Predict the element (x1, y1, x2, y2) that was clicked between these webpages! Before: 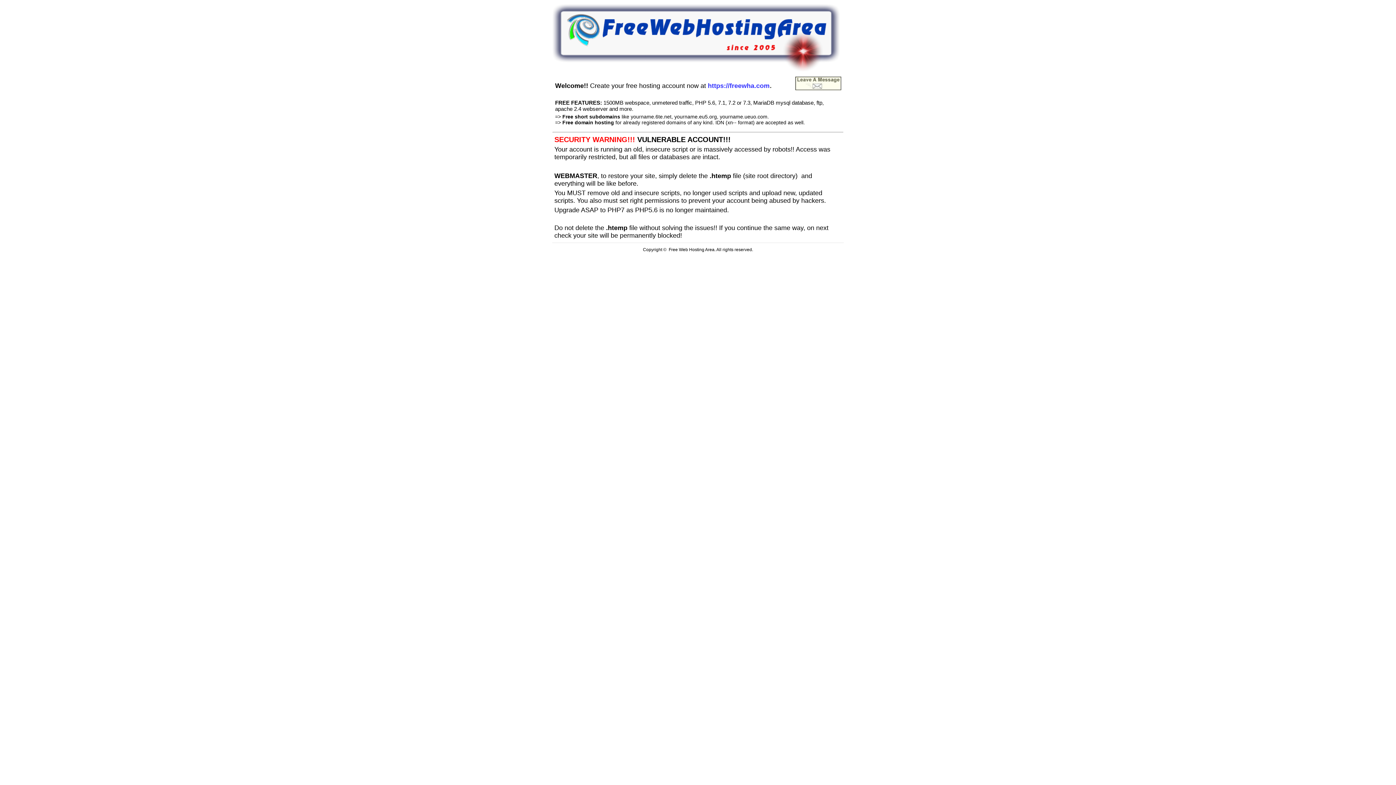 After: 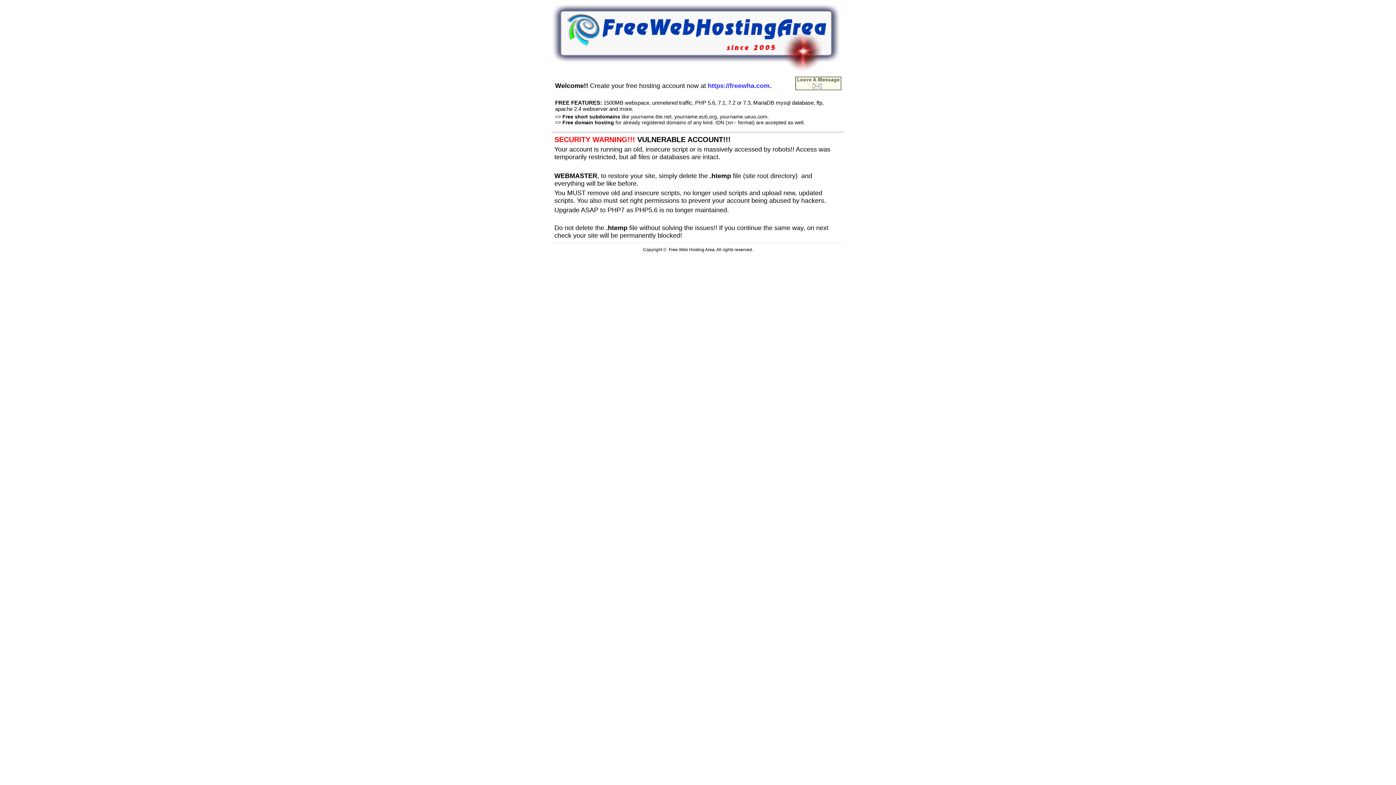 Action: bbox: (552, 66, 840, 72)